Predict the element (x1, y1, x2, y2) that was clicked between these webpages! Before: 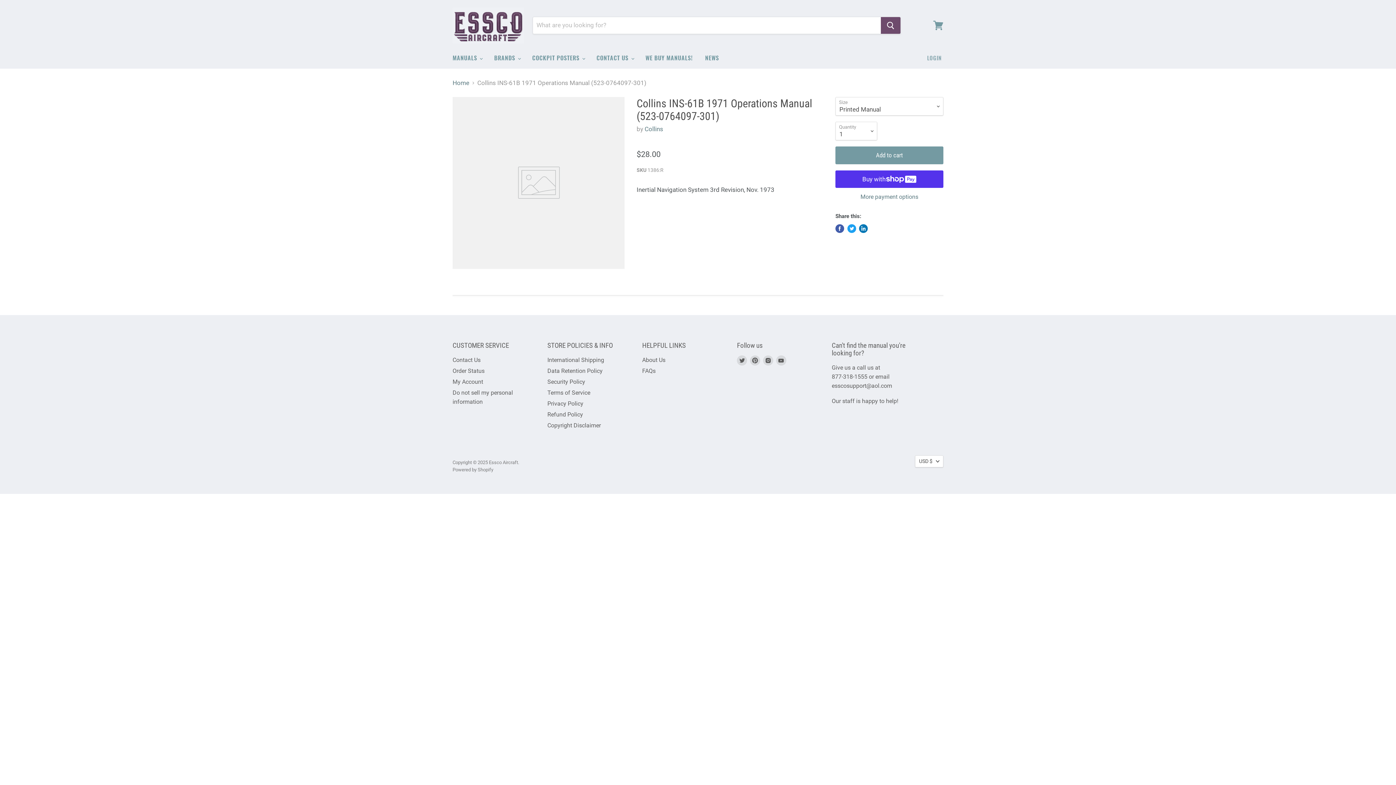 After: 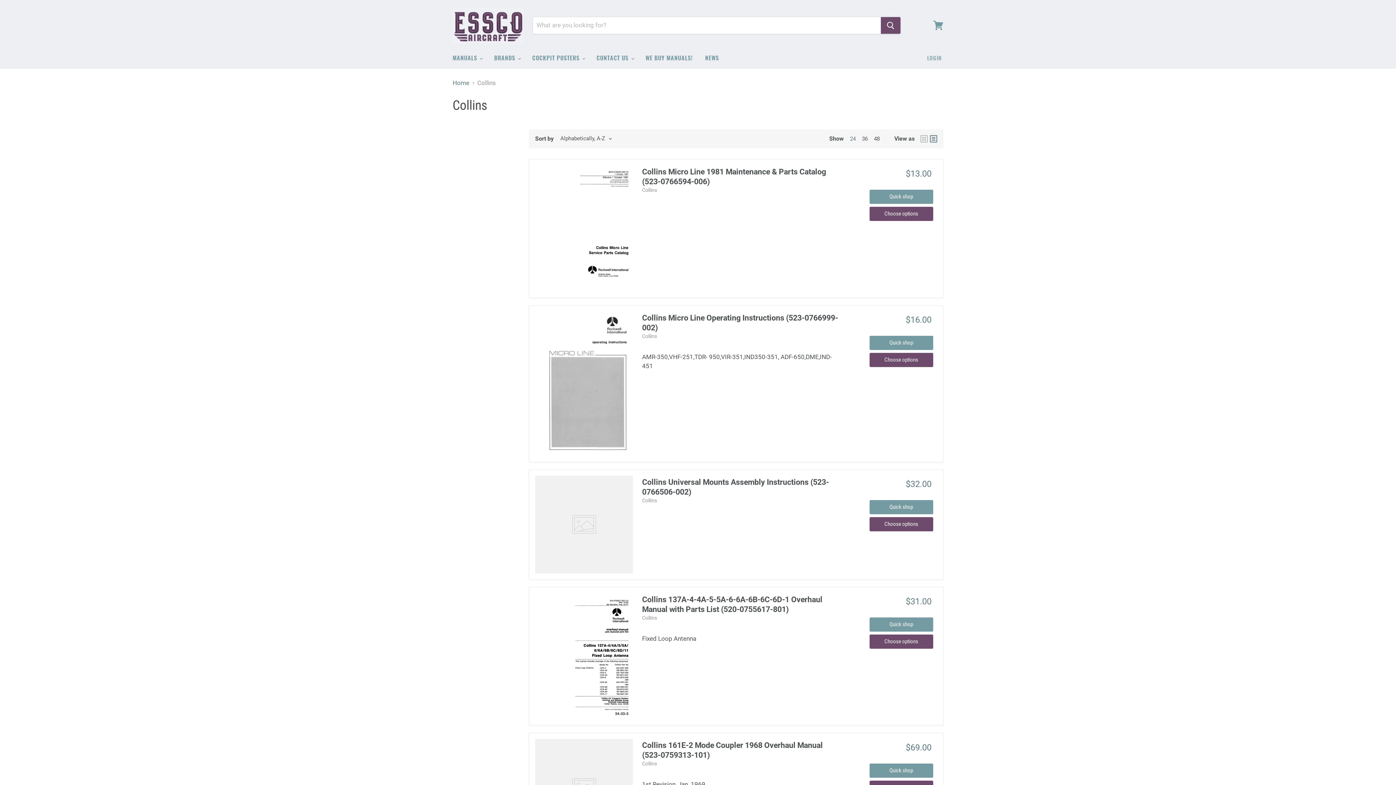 Action: label: Collins bbox: (644, 125, 663, 132)